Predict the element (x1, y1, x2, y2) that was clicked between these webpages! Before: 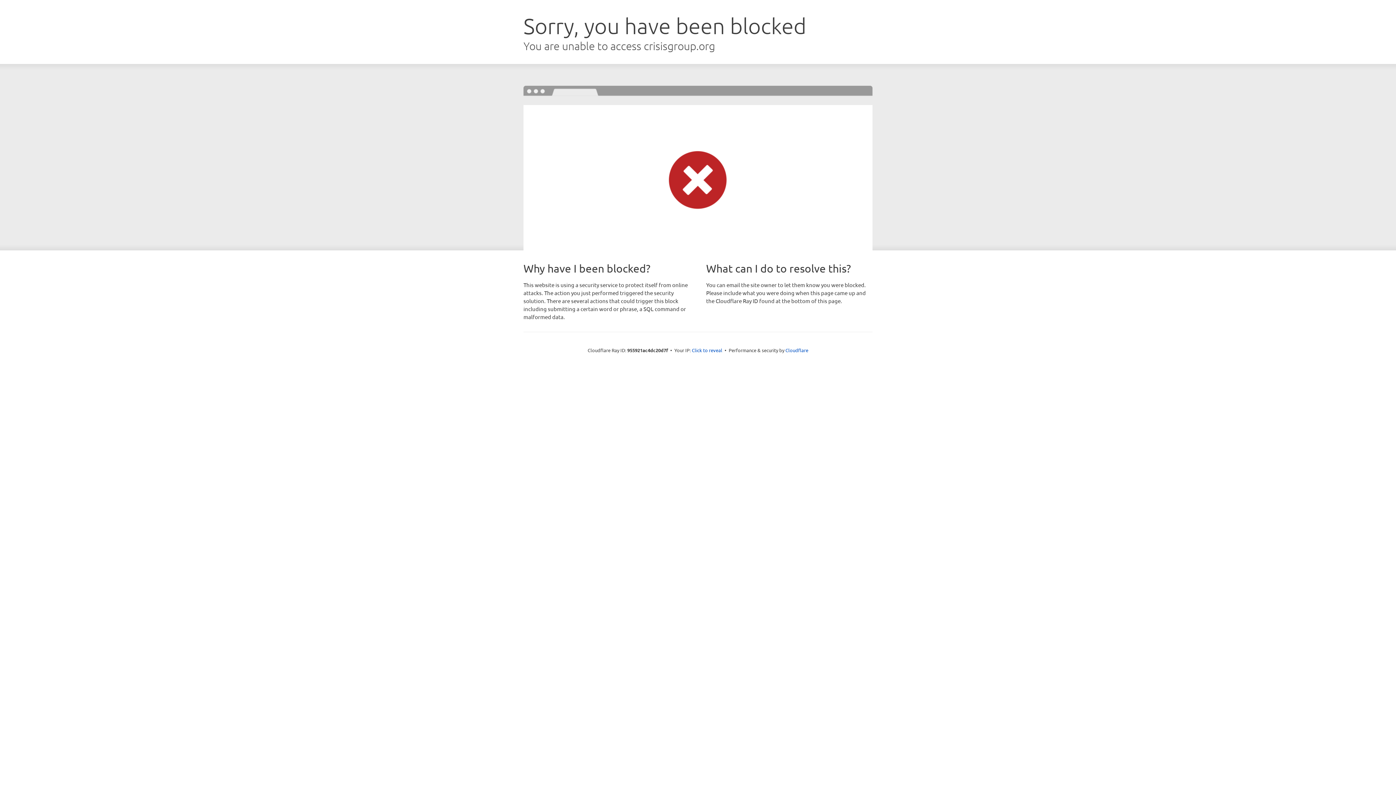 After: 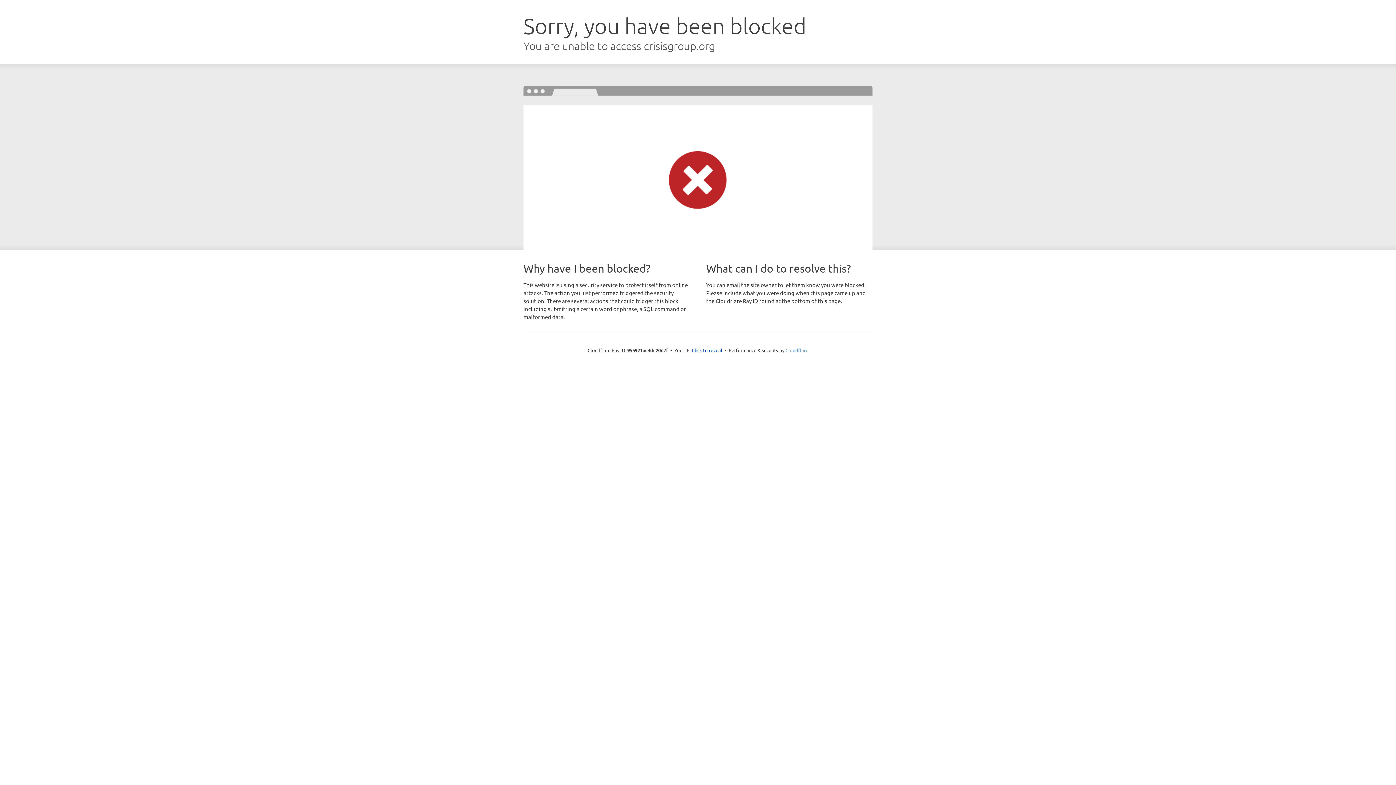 Action: label: Cloudflare bbox: (785, 347, 808, 353)